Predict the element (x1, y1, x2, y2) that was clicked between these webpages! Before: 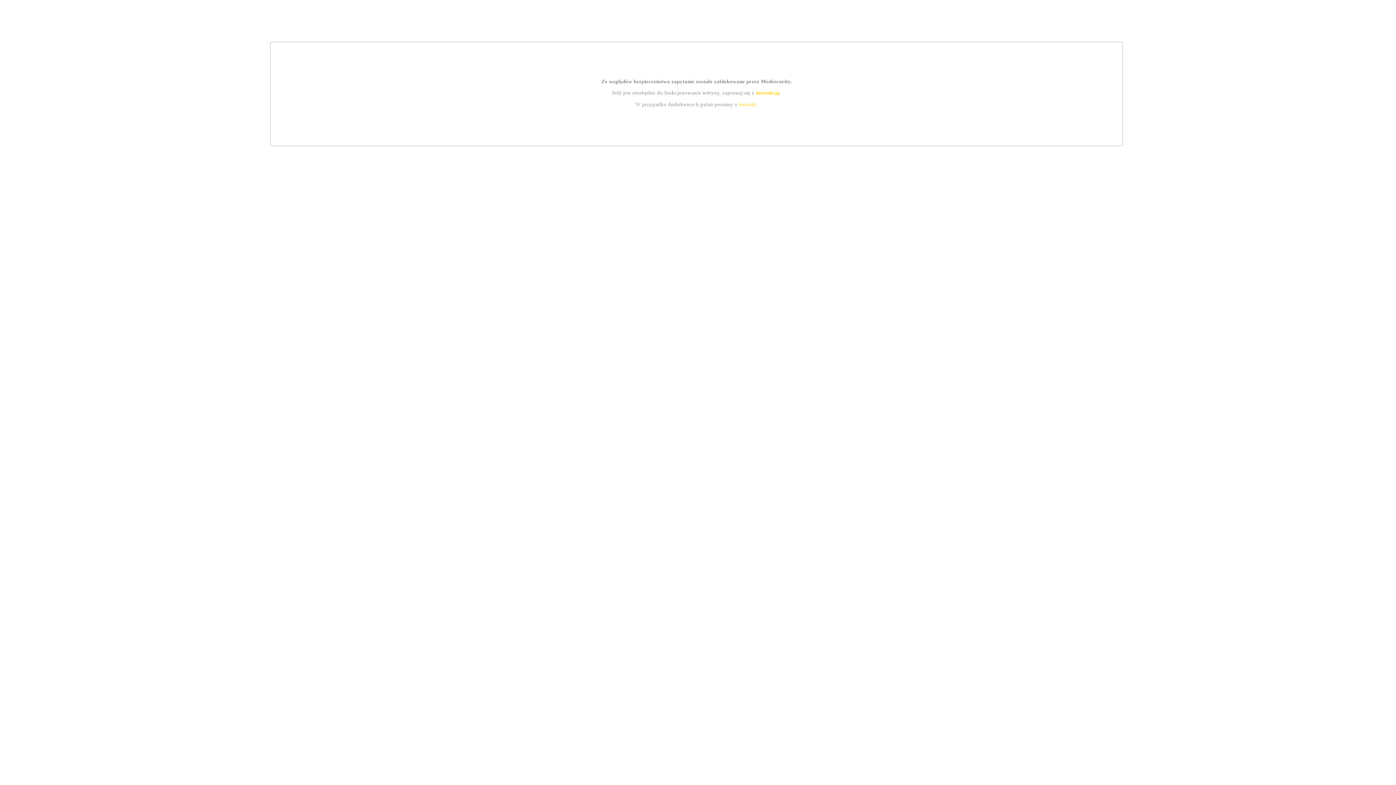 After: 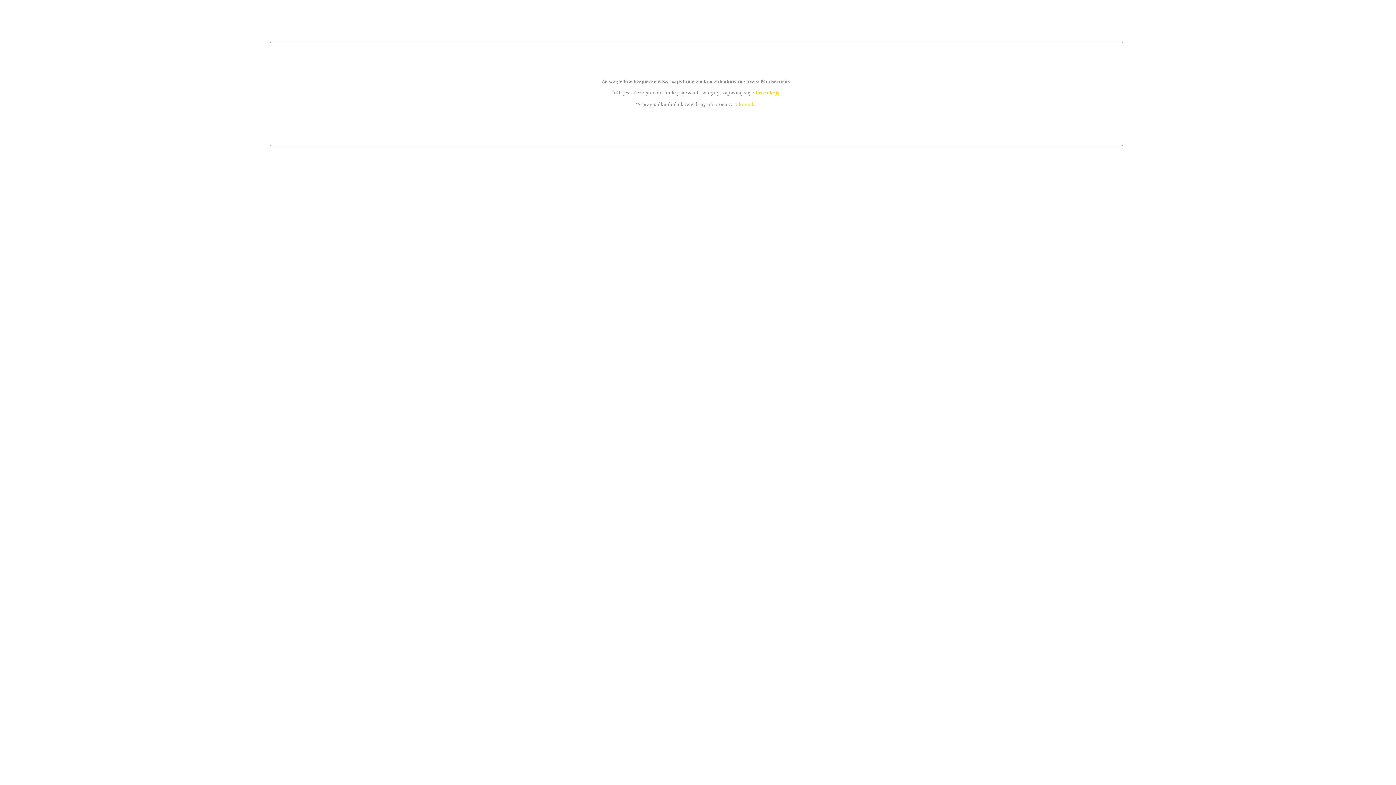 Action: bbox: (755, 89, 779, 95) label: instrukcją